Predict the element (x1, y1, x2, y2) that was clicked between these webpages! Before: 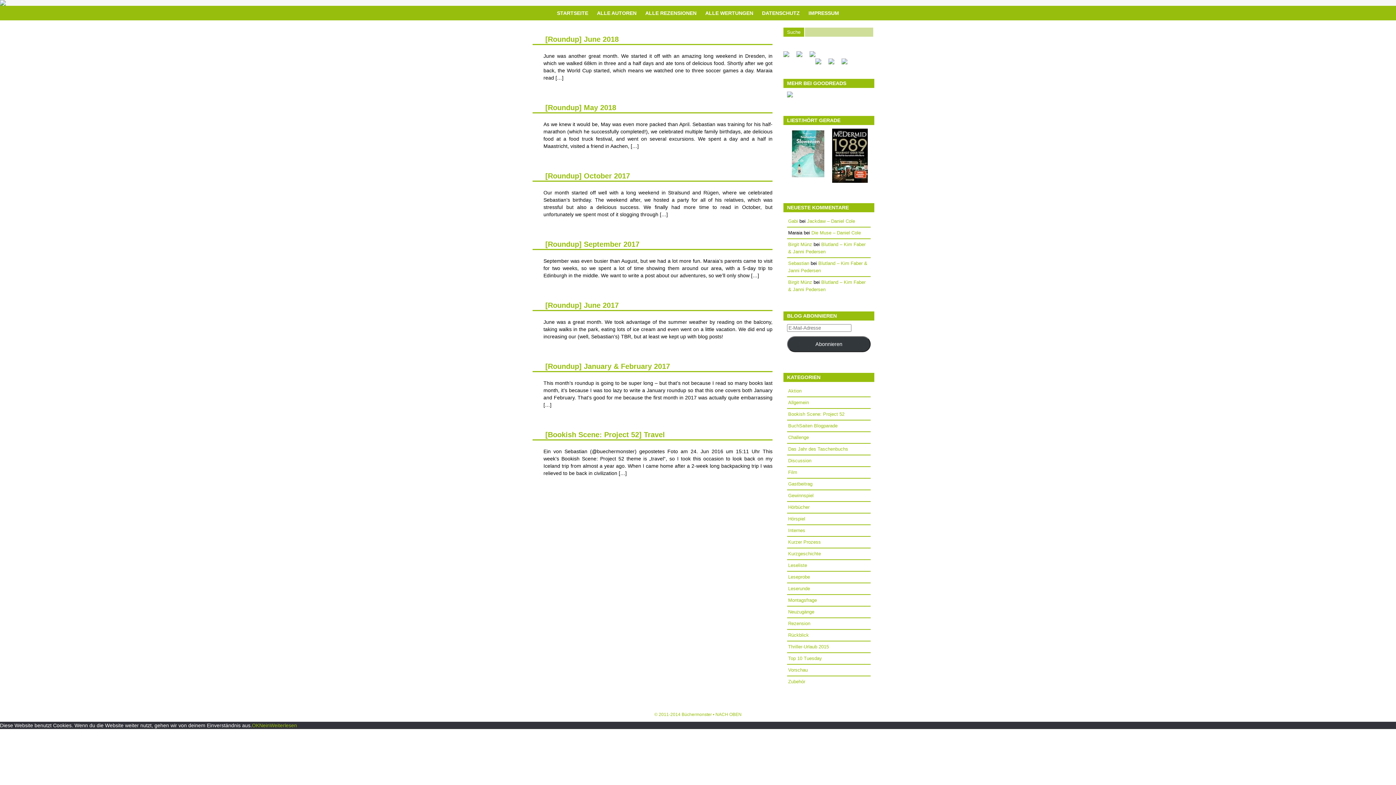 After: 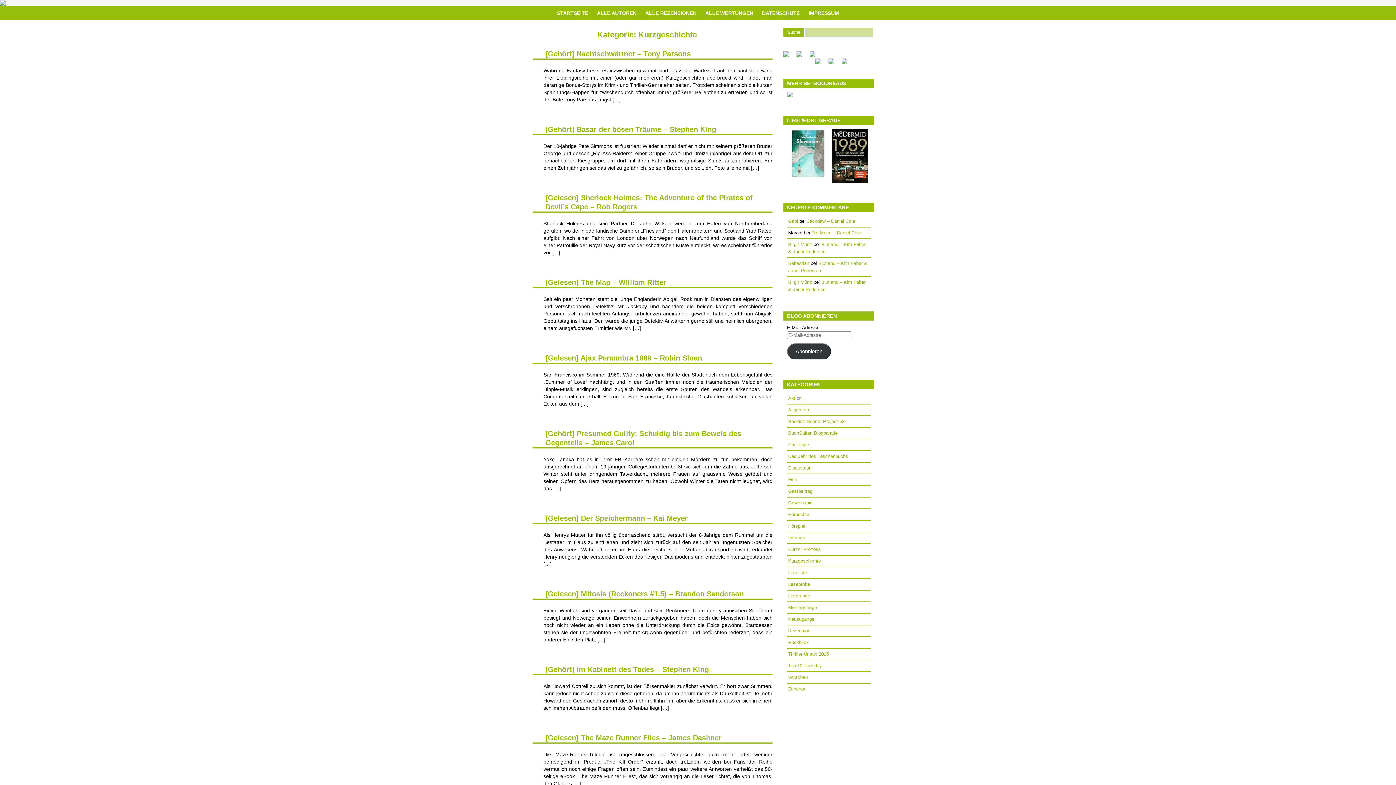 Action: label: Kurzgeschichte bbox: (788, 551, 821, 556)